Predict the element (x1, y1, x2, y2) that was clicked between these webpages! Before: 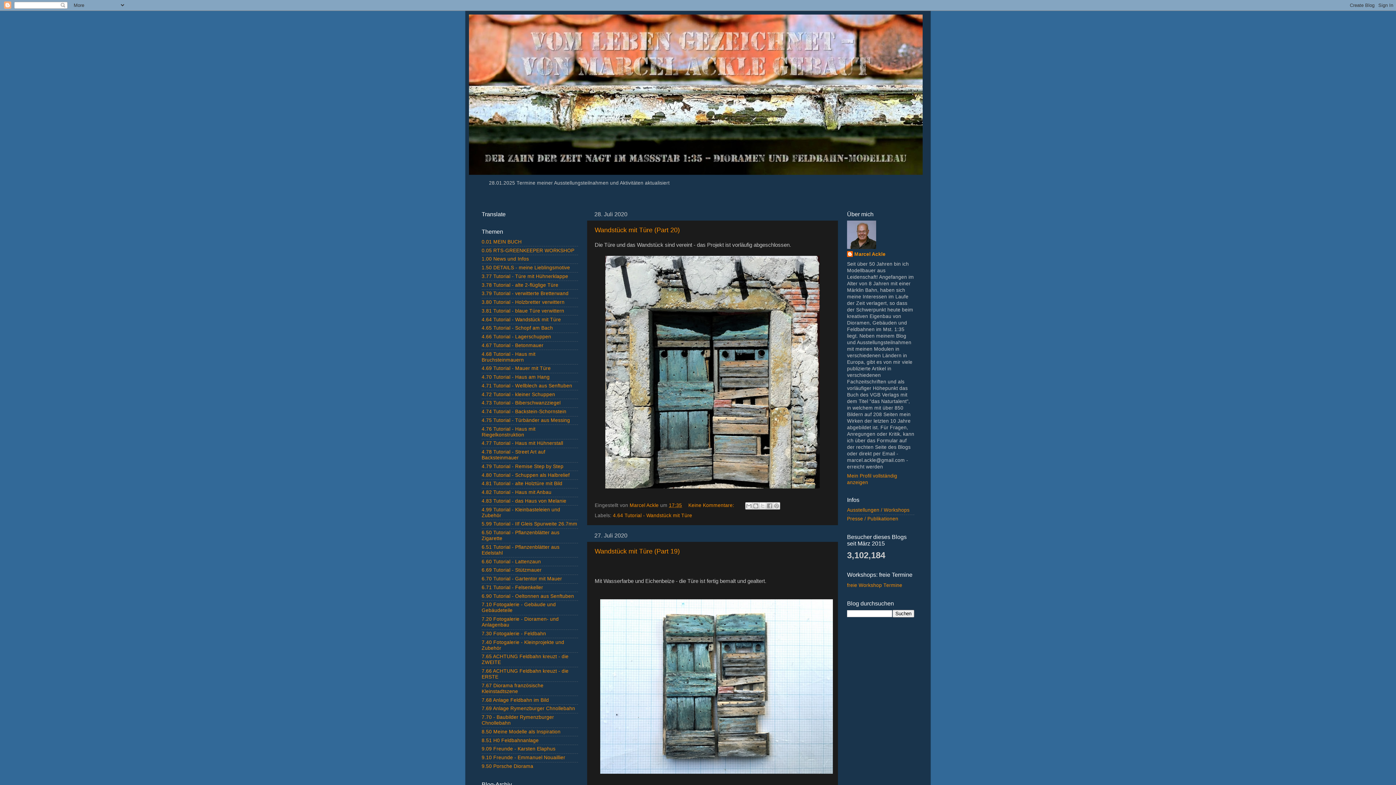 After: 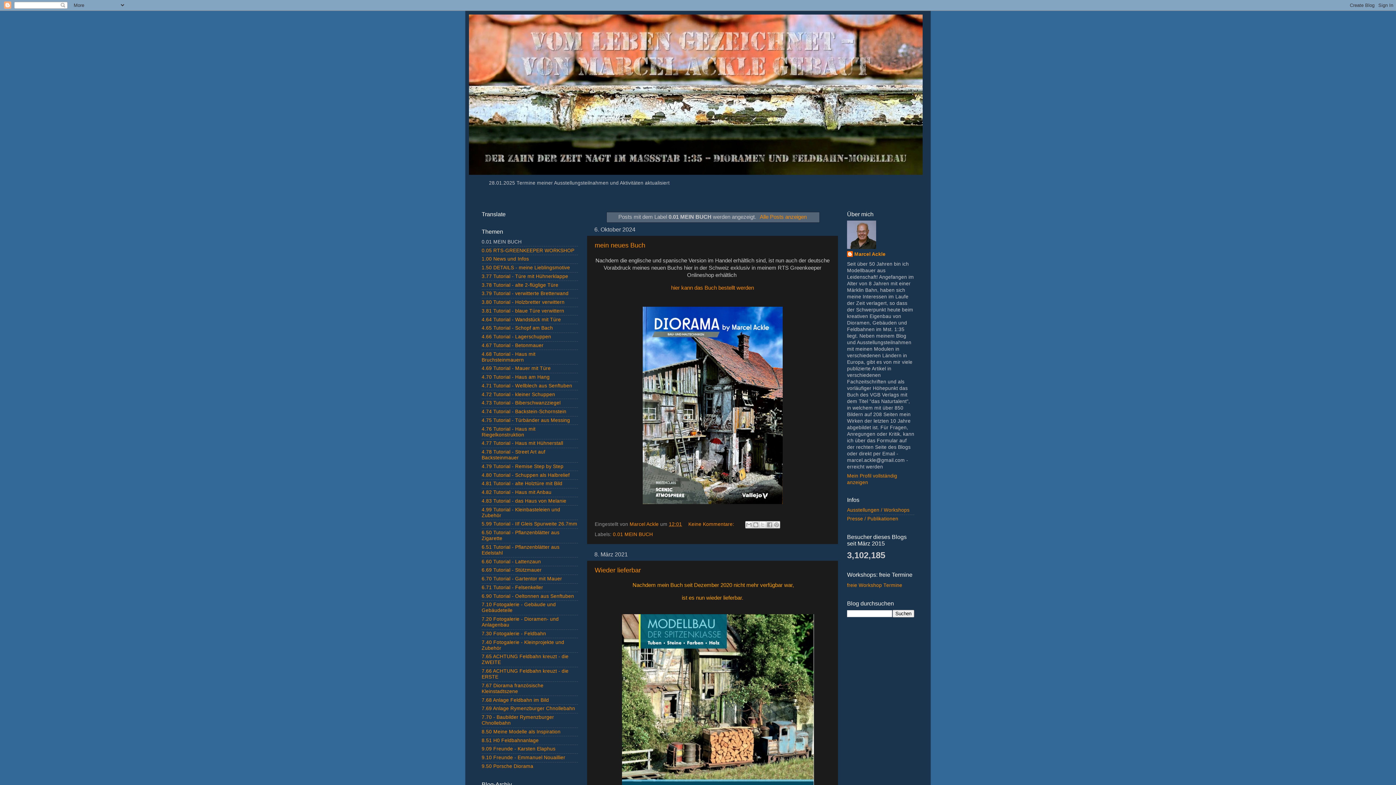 Action: bbox: (481, 239, 521, 244) label: 0.01 MEIN BUCH